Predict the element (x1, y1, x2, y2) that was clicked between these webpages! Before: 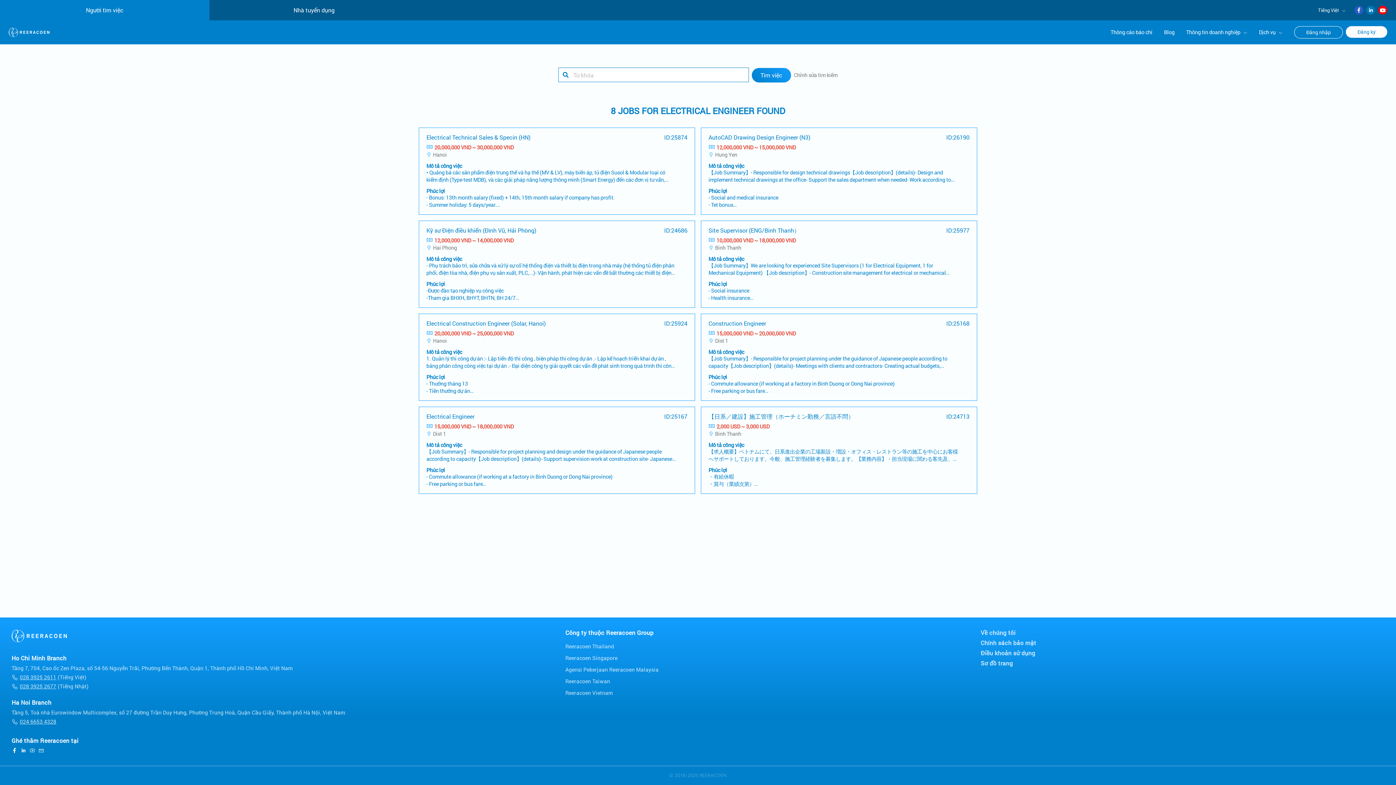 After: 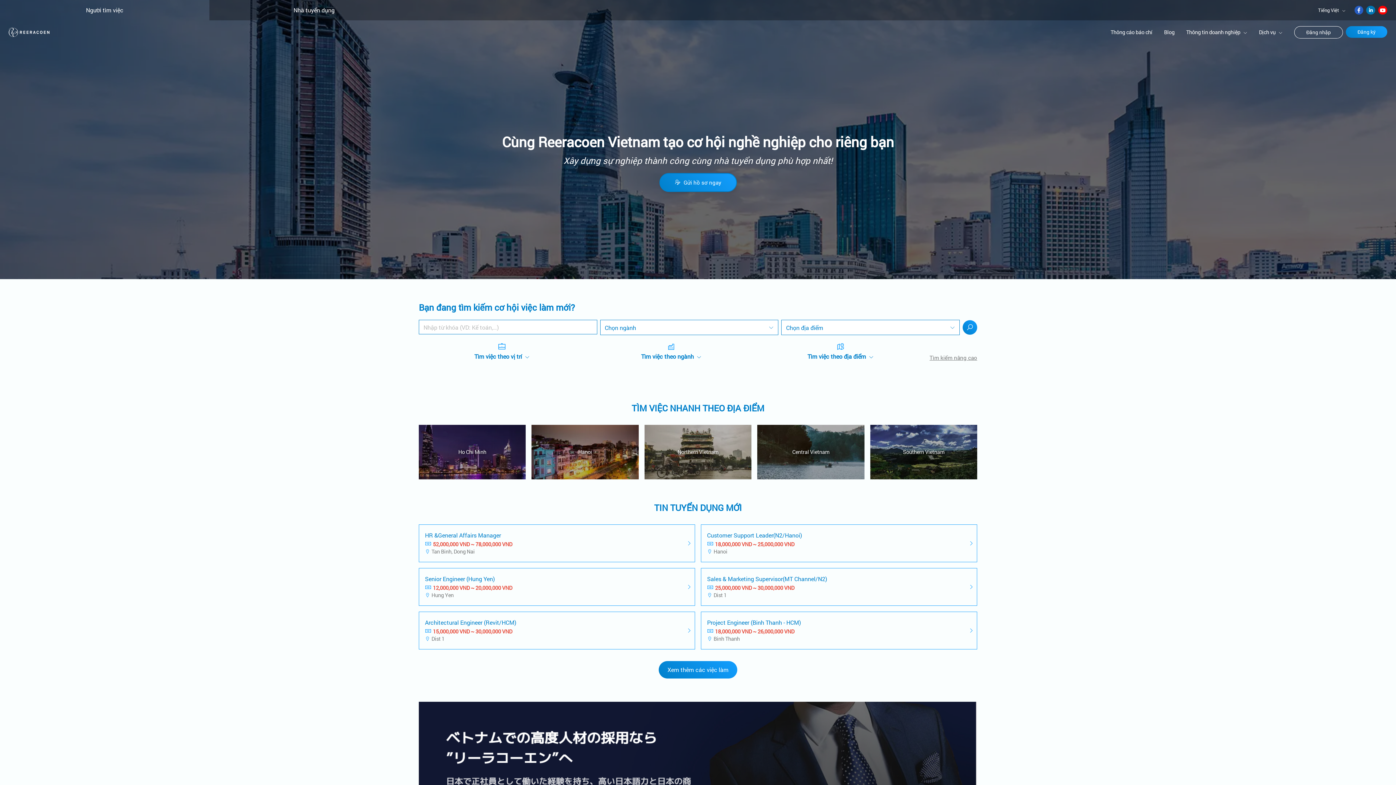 Action: bbox: (8, 27, 49, 37)